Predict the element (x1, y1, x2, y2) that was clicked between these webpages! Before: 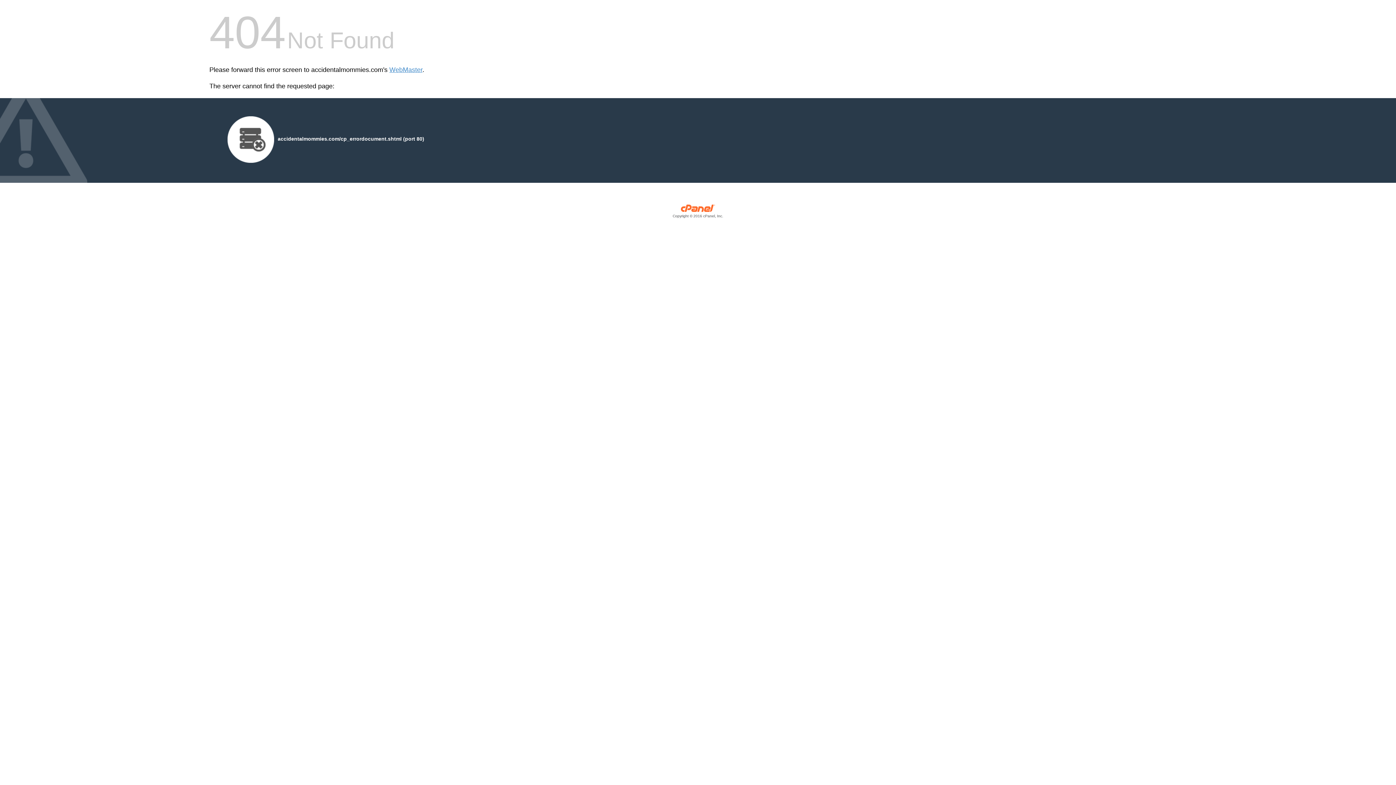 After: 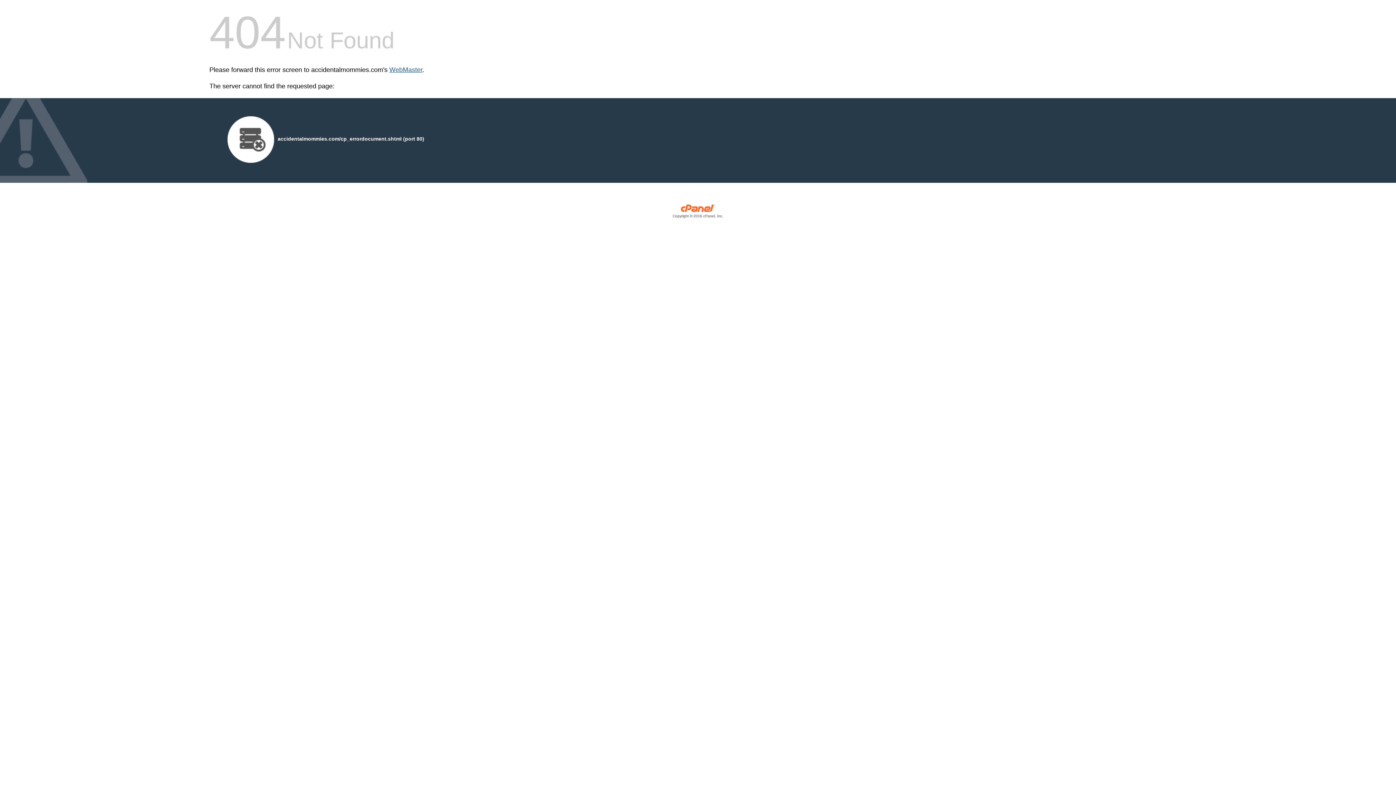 Action: bbox: (389, 66, 422, 73) label: WebMaster